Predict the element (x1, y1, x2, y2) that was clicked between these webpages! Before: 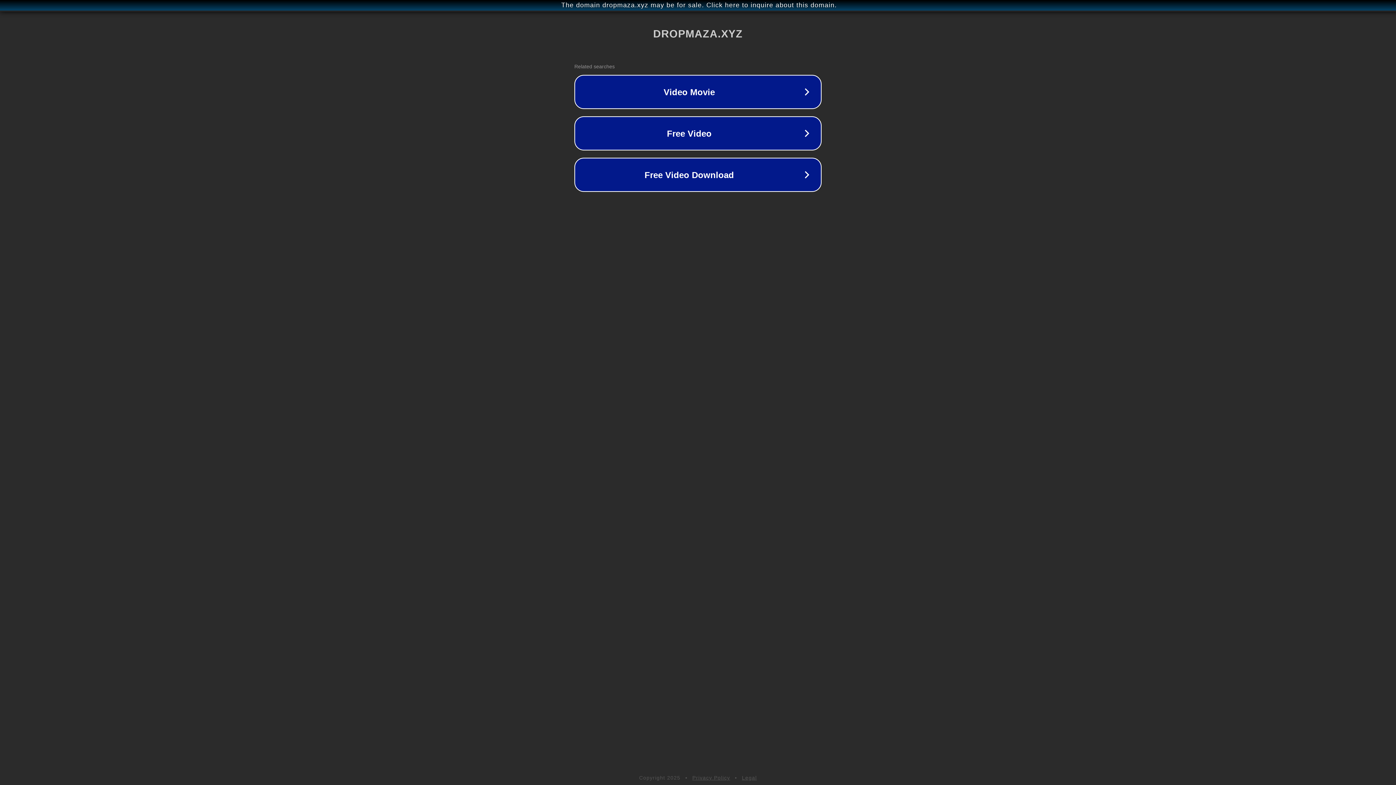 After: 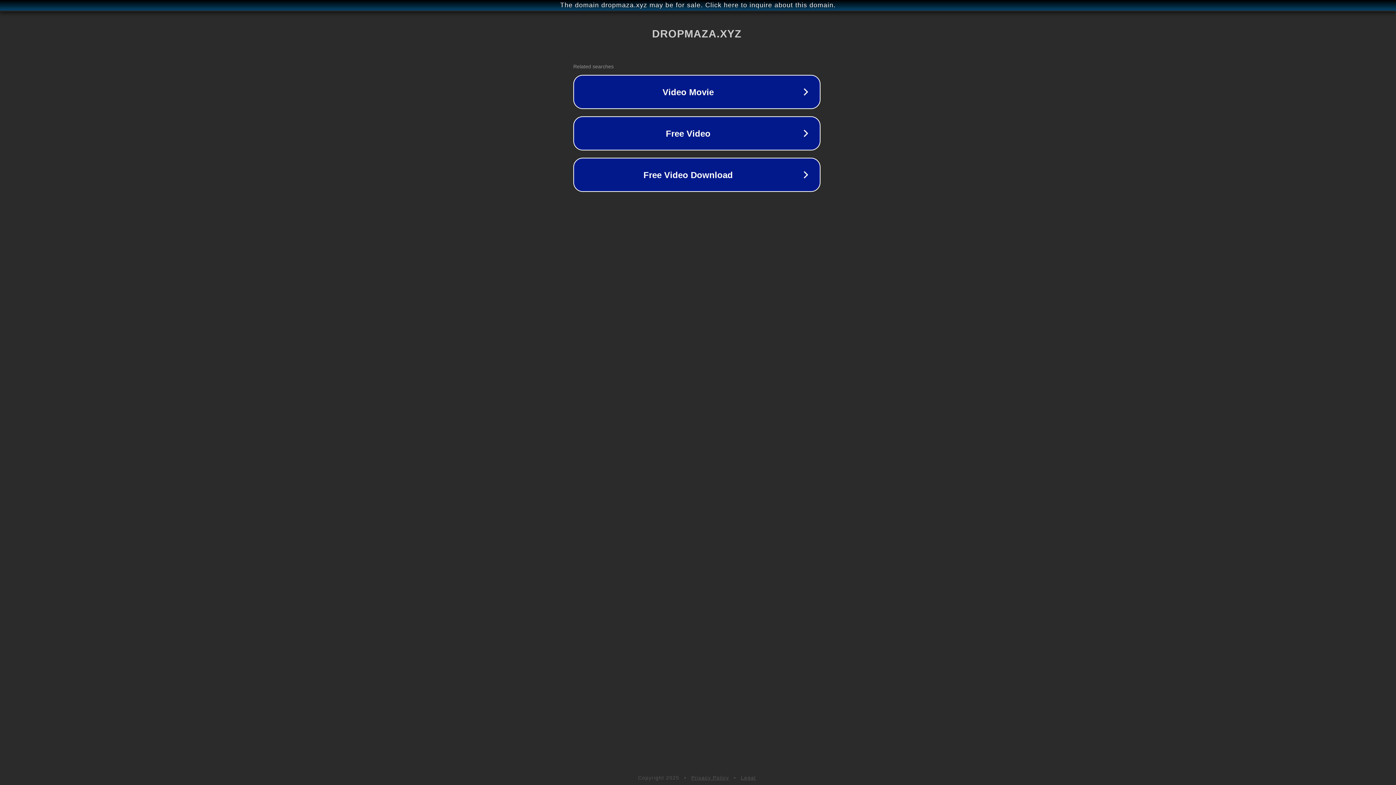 Action: label: The domain dropmaza.xyz may be for sale. Click here to inquire about this domain. bbox: (1, 1, 1397, 9)